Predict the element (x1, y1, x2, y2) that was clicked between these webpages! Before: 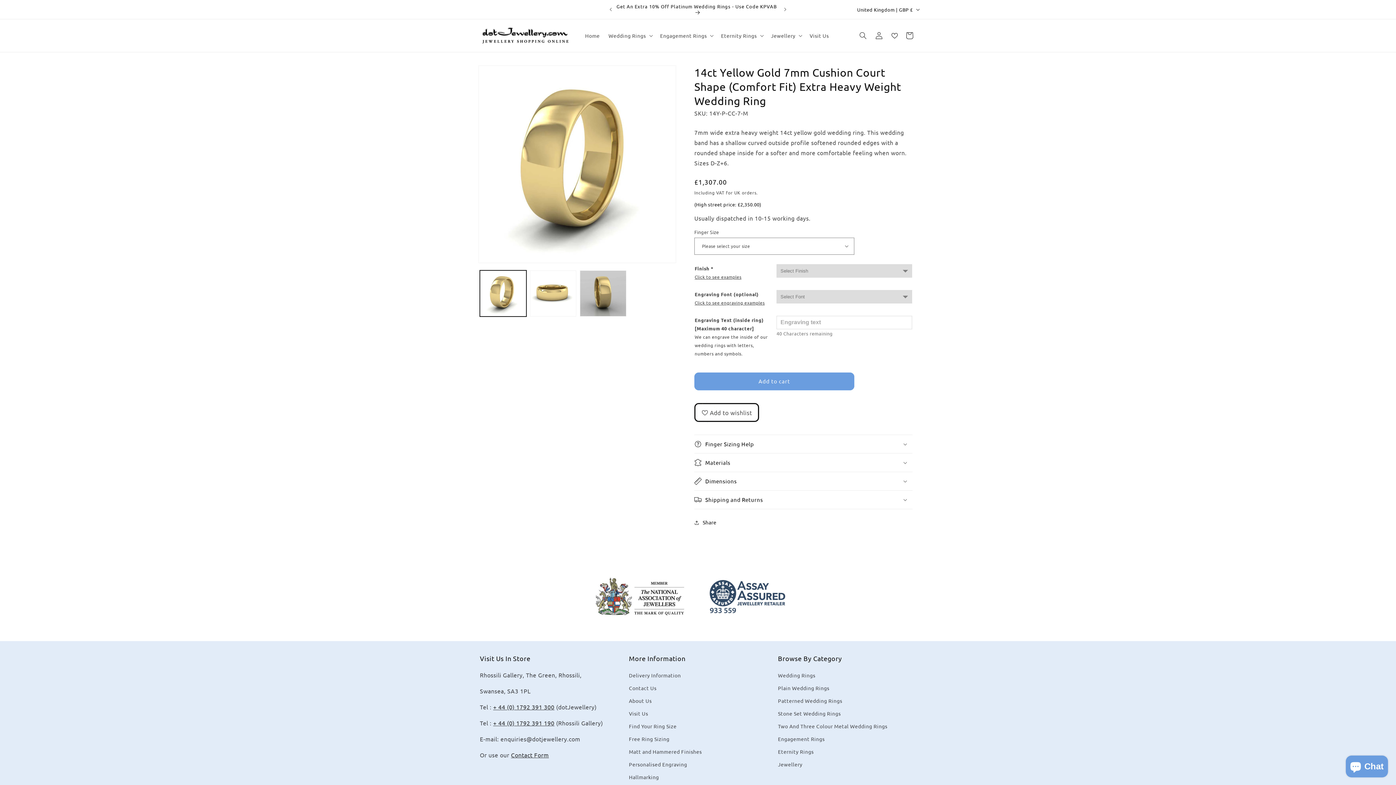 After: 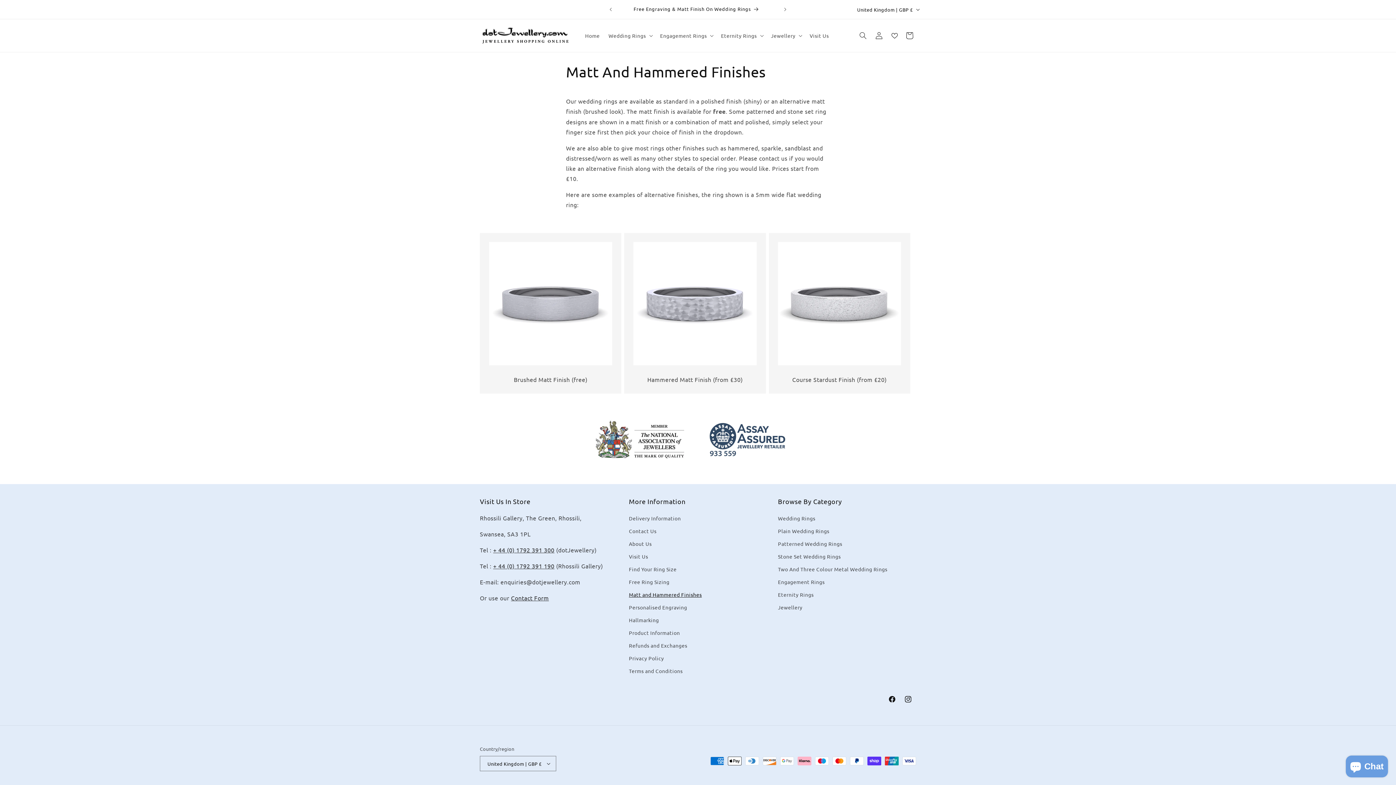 Action: bbox: (629, 745, 702, 758) label: Matt and Hammered Finishes